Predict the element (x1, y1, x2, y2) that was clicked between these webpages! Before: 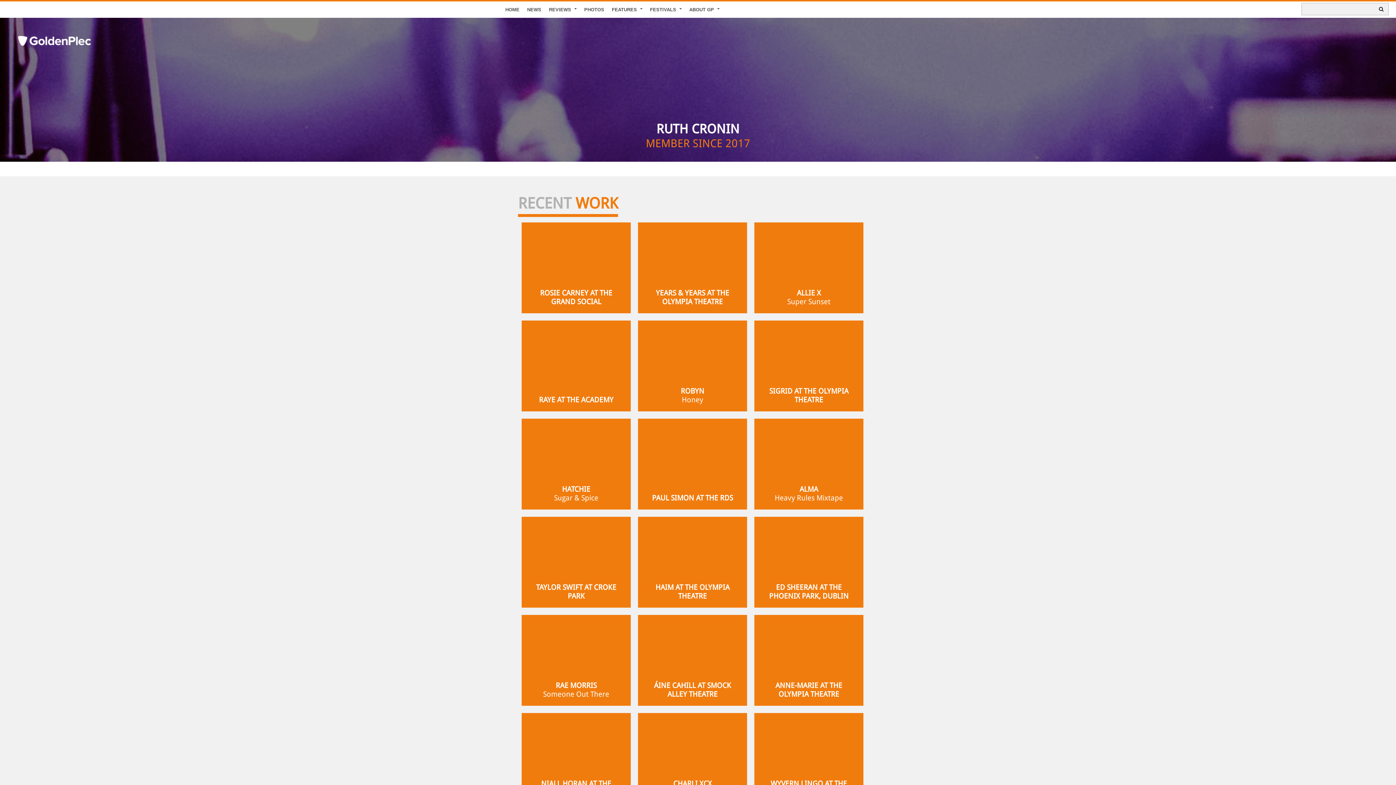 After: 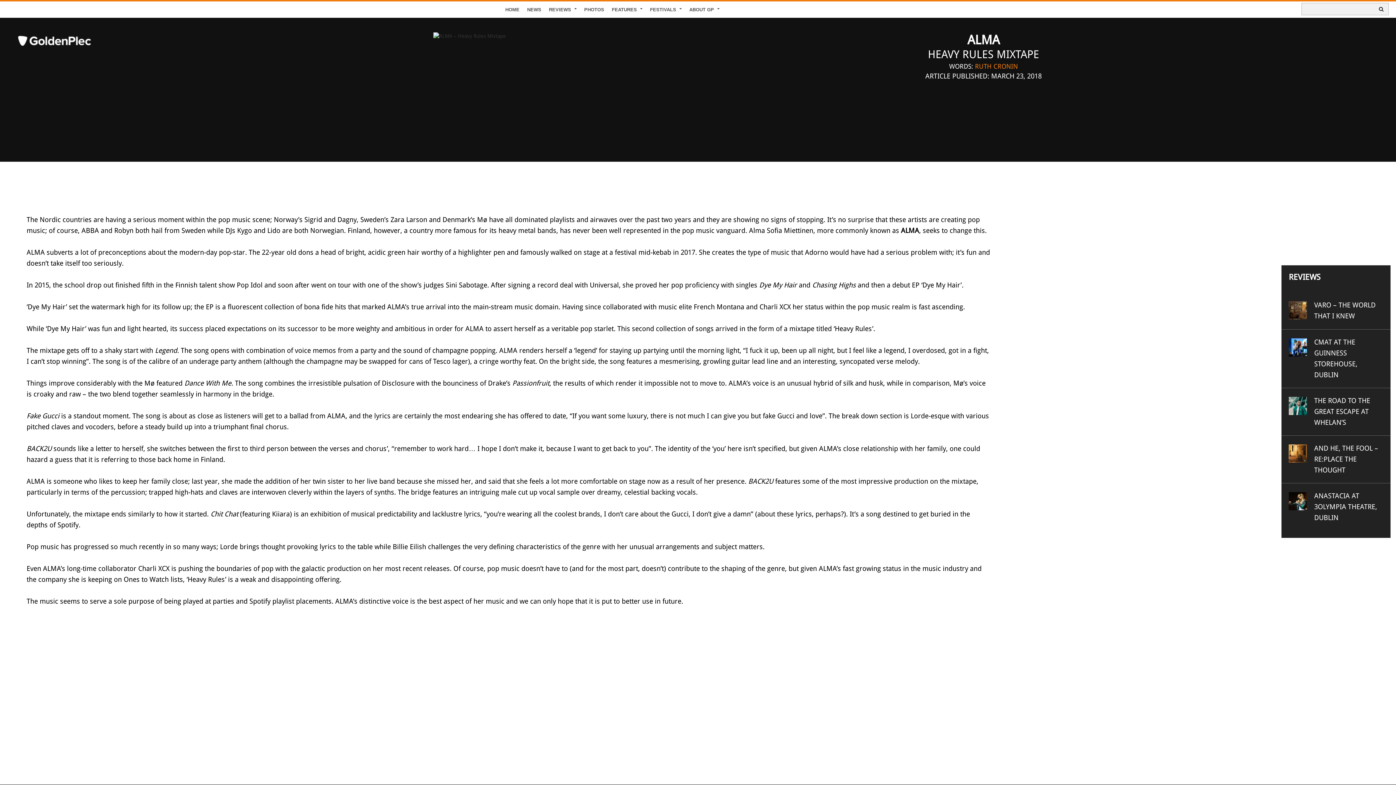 Action: bbox: (754, 418, 863, 509) label: ALMA
Heavy Rules Mixtape